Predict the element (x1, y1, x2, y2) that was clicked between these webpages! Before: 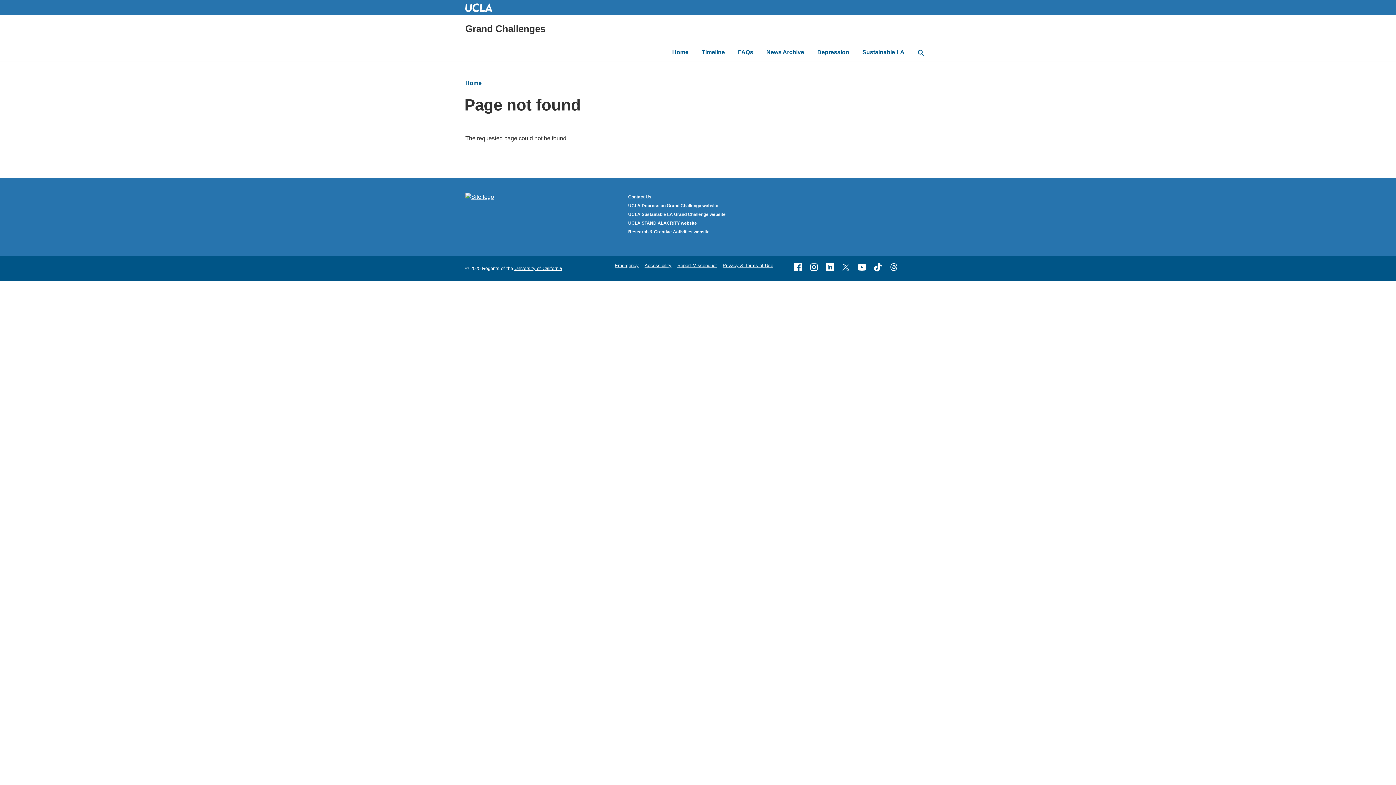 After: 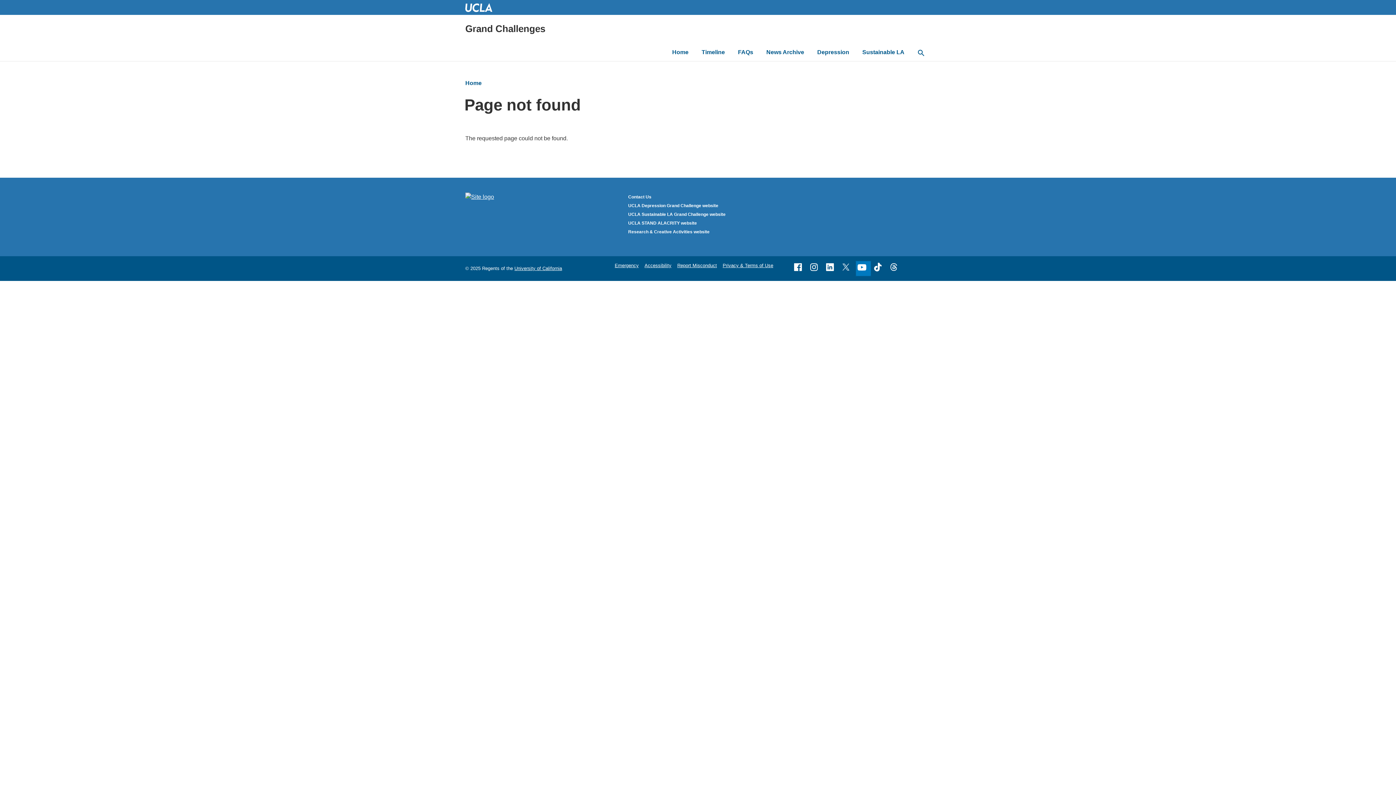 Action: bbox: (856, 261, 870, 275) label: Youtube